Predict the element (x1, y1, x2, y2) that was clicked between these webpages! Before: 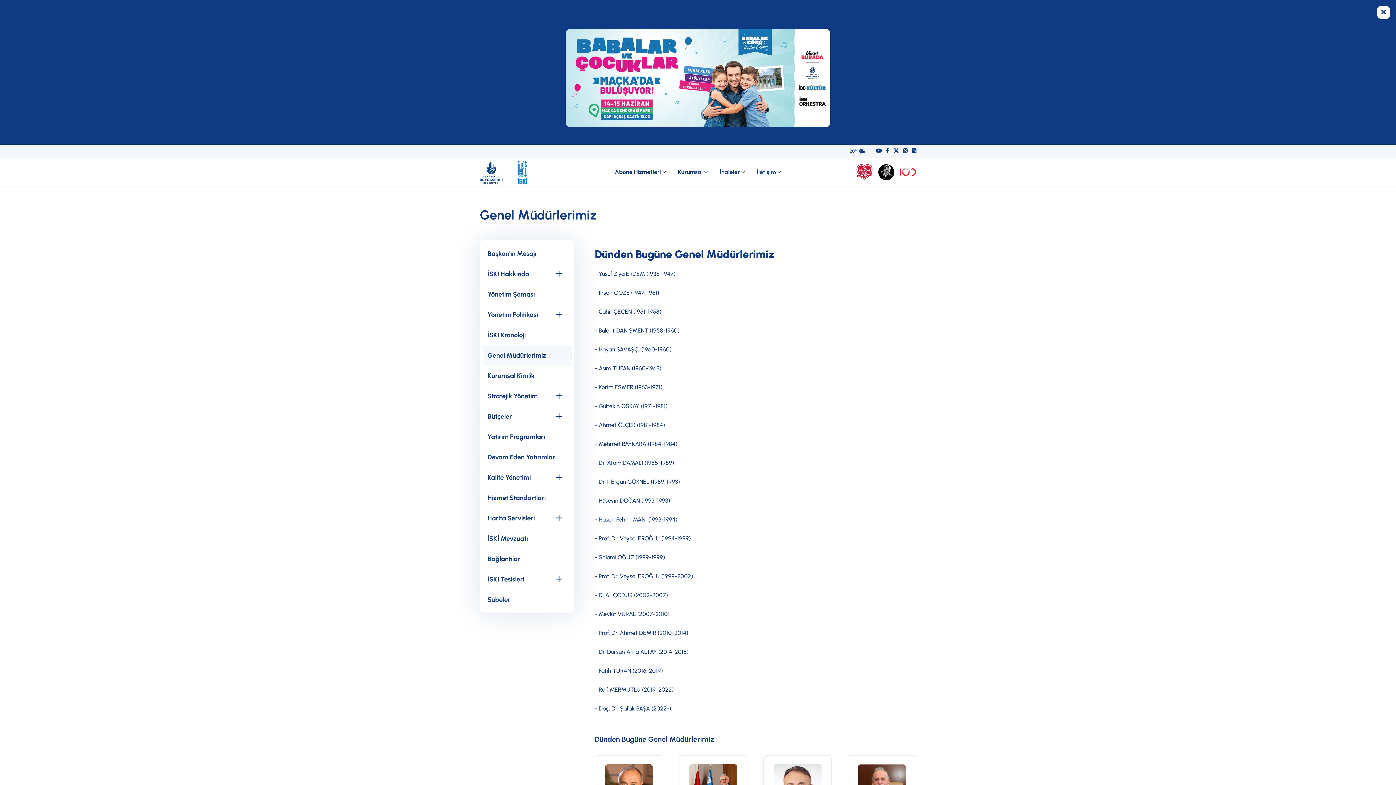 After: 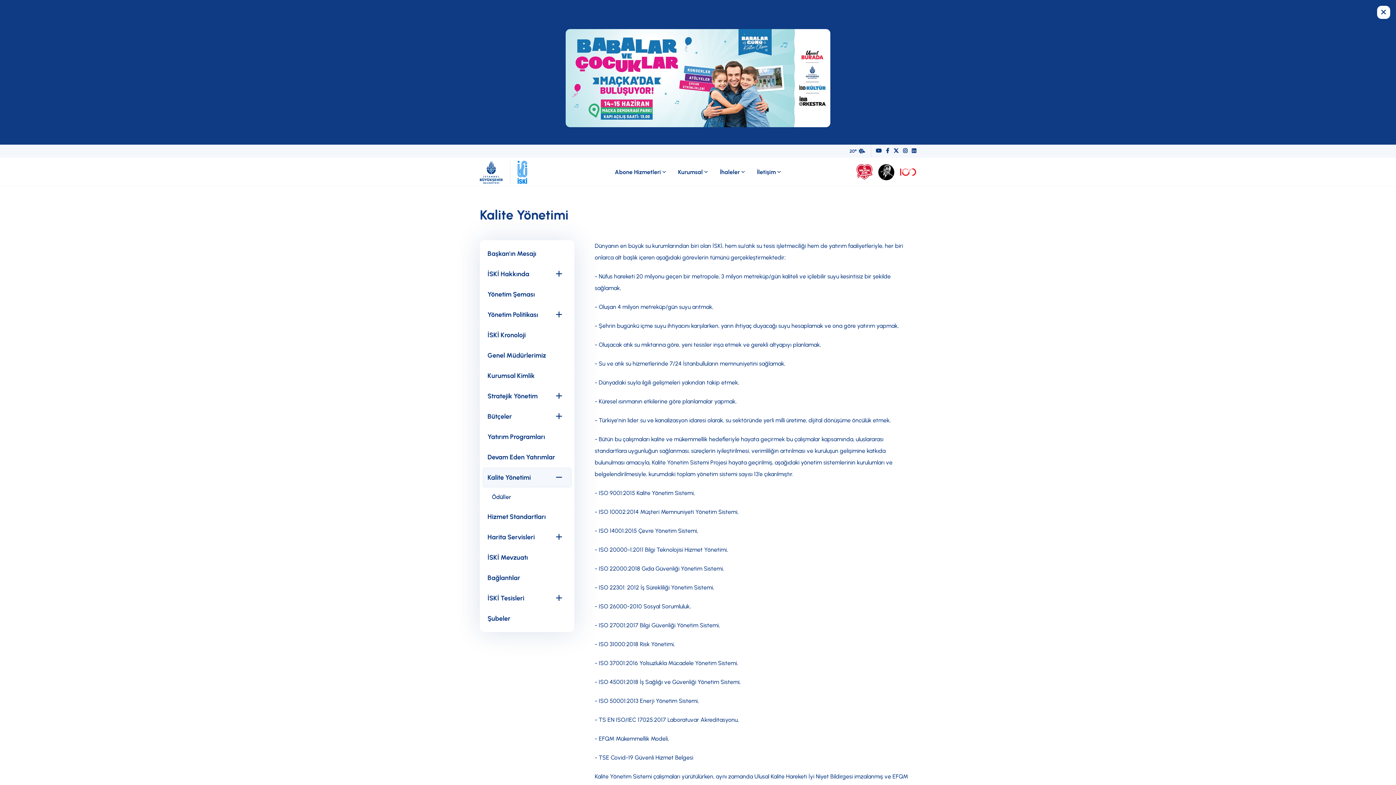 Action: label: Kalite Yönetimi bbox: (487, 472, 551, 482)